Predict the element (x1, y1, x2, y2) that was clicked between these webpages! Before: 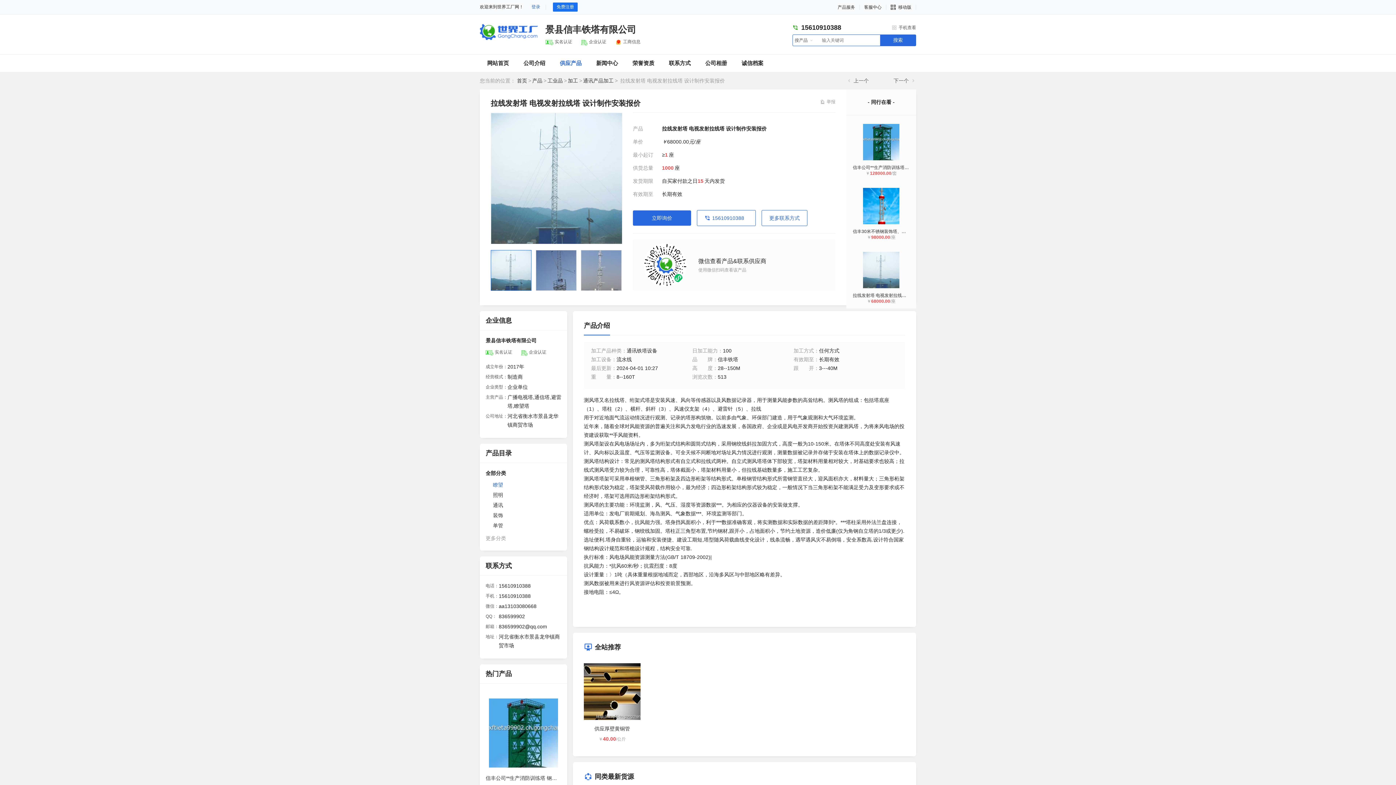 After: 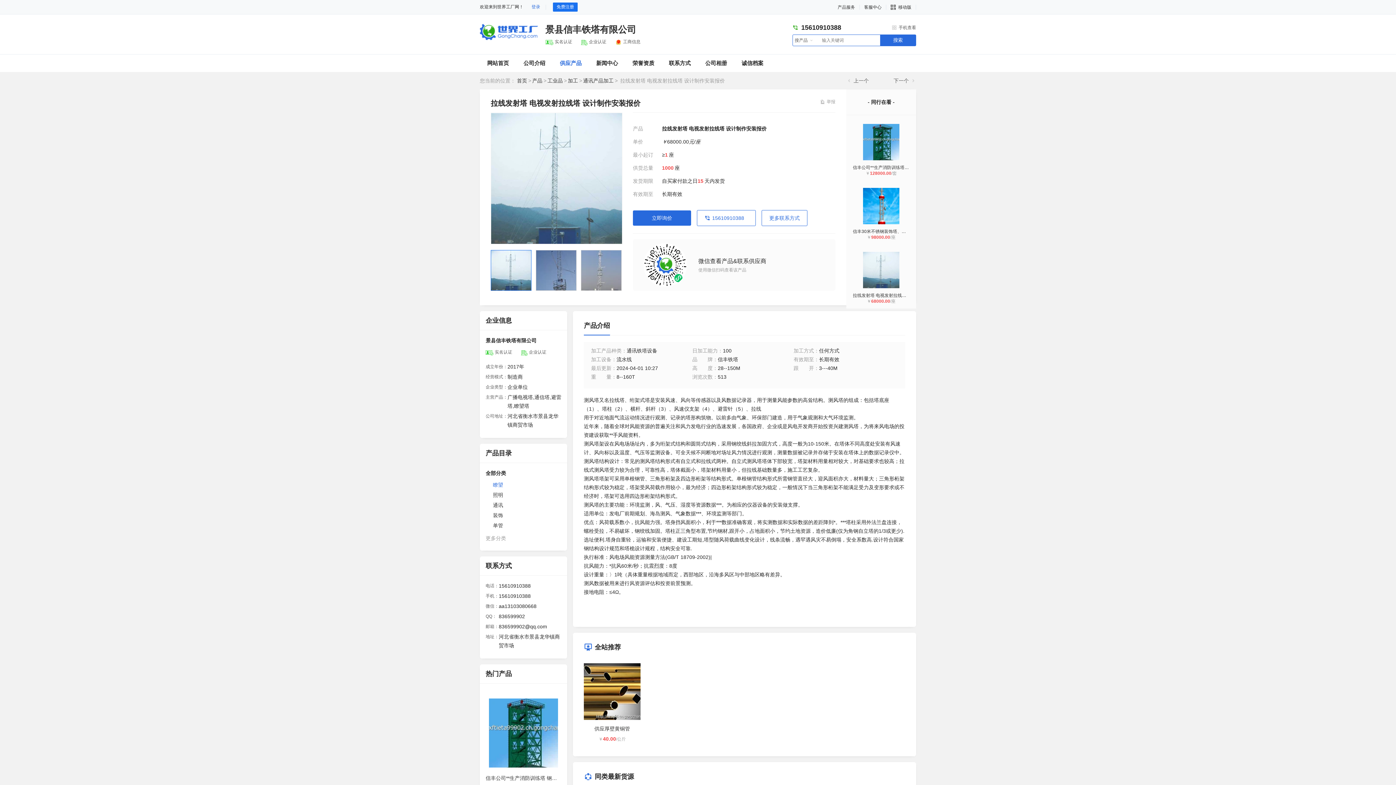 Action: bbox: (491, 250, 531, 290)